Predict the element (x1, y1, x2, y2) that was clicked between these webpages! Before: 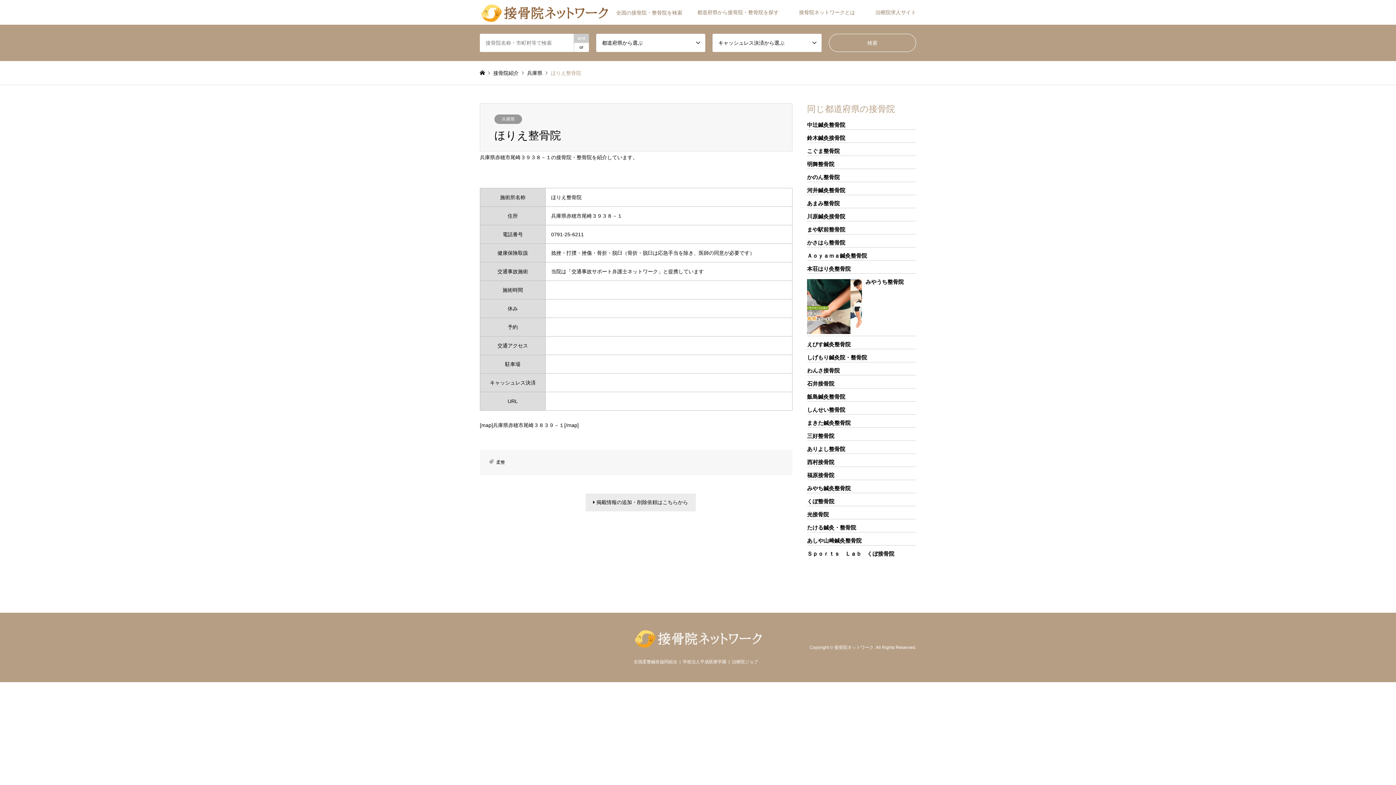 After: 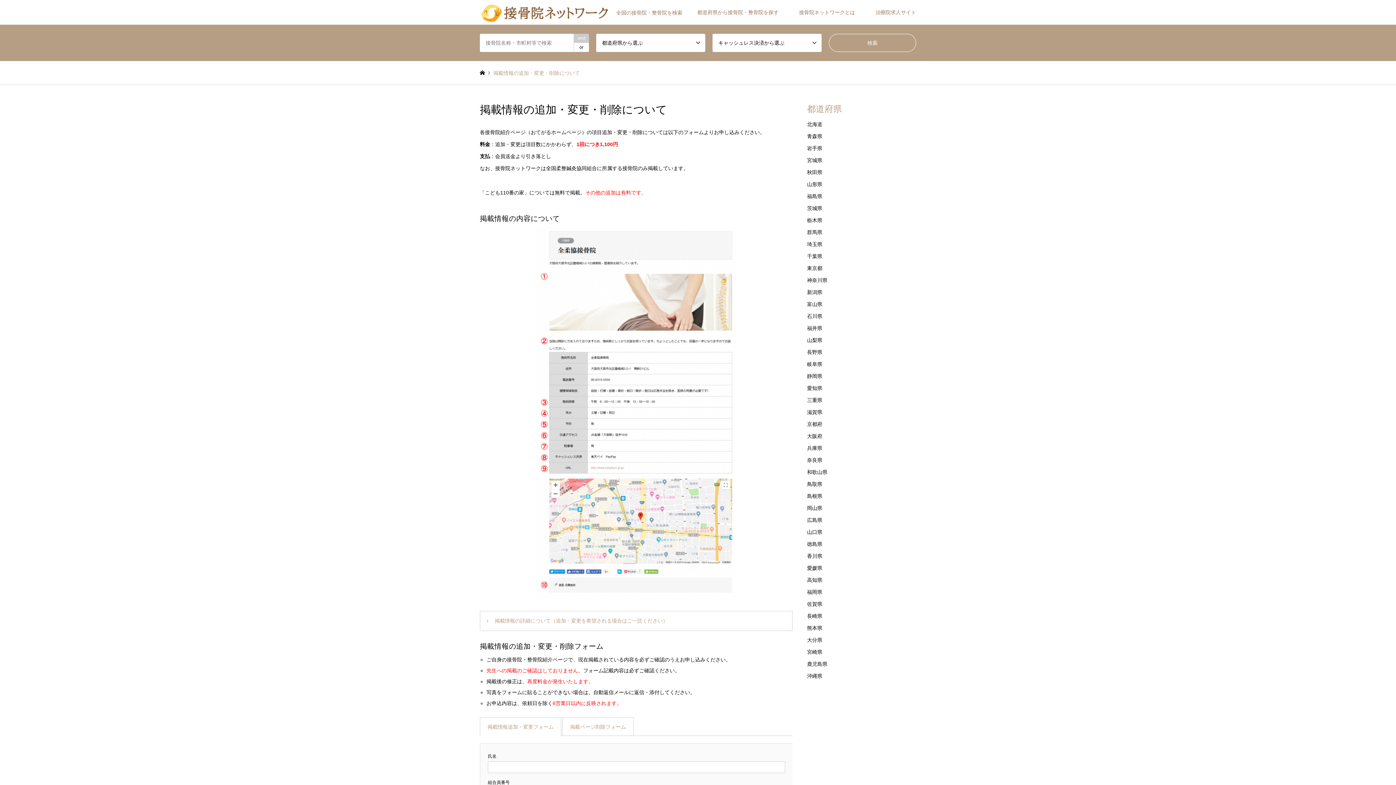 Action: label:  掲載情報の追加・削除依頼はこちらから bbox: (585, 493, 695, 511)